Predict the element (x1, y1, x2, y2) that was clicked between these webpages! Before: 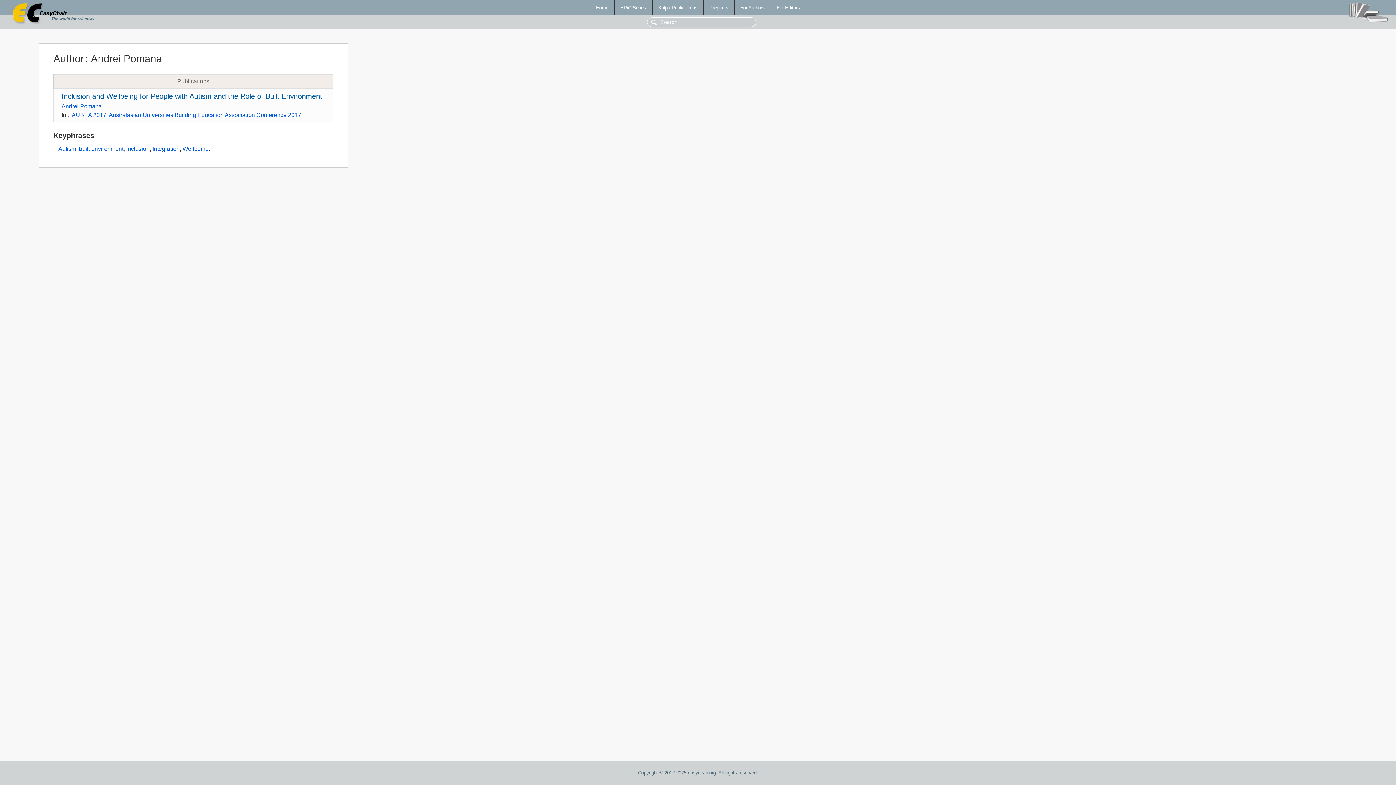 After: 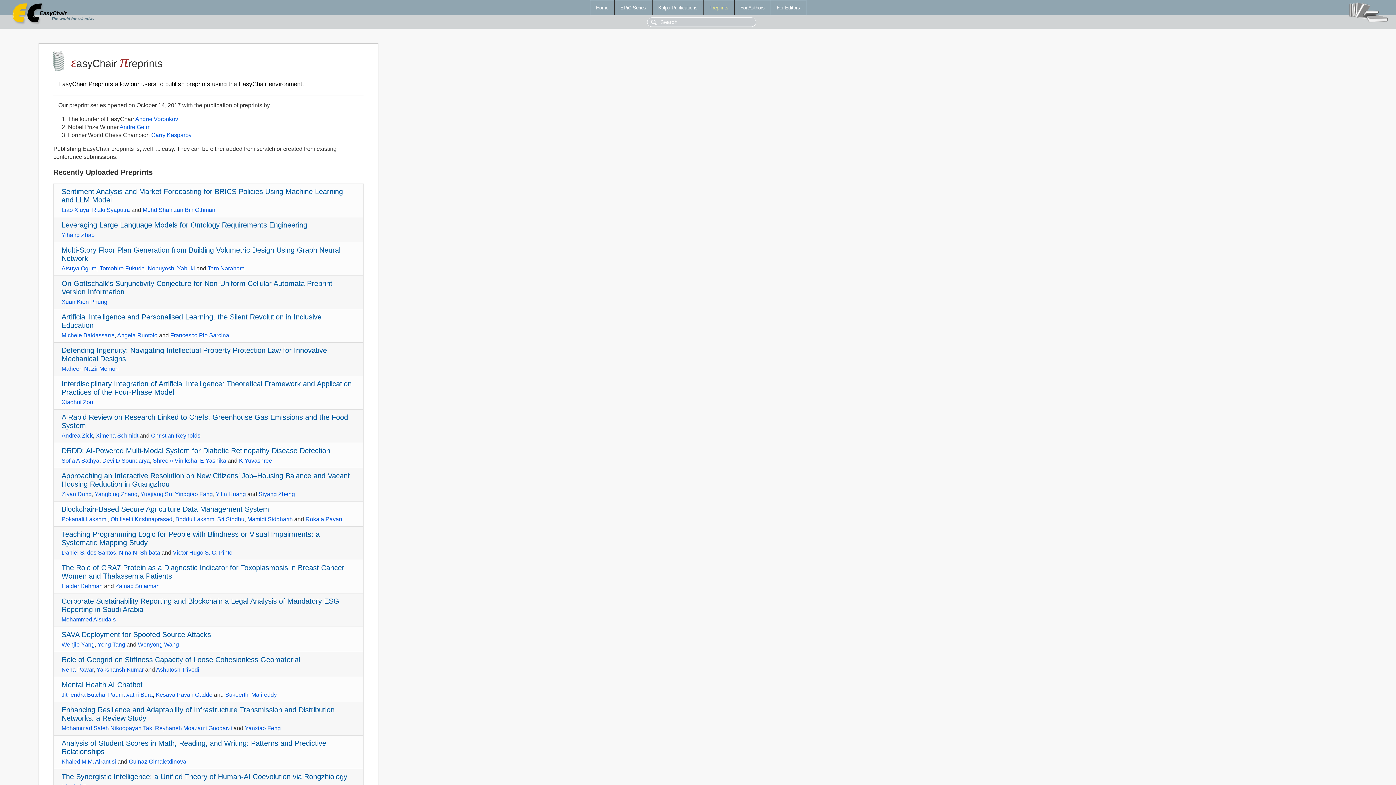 Action: bbox: (703, 0, 734, 14) label: Preprints